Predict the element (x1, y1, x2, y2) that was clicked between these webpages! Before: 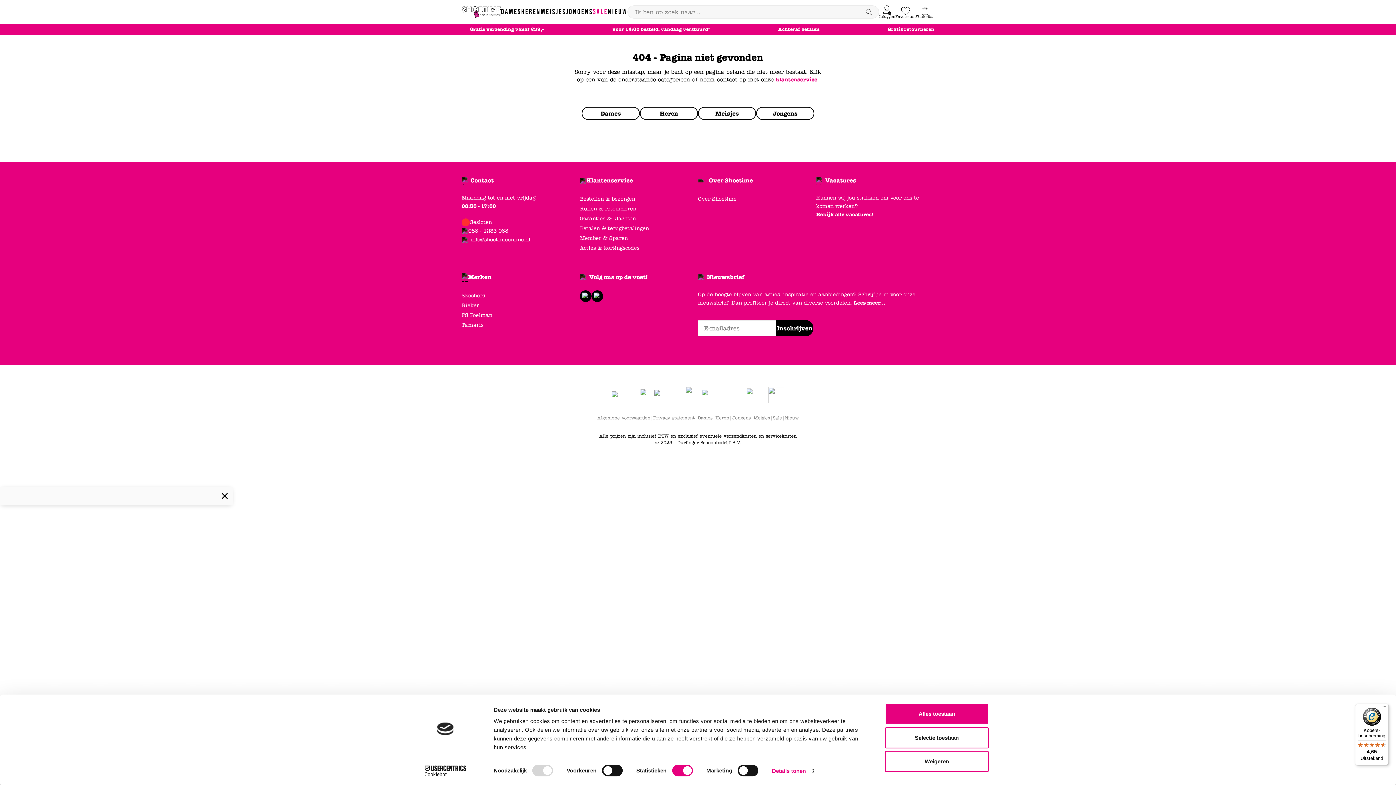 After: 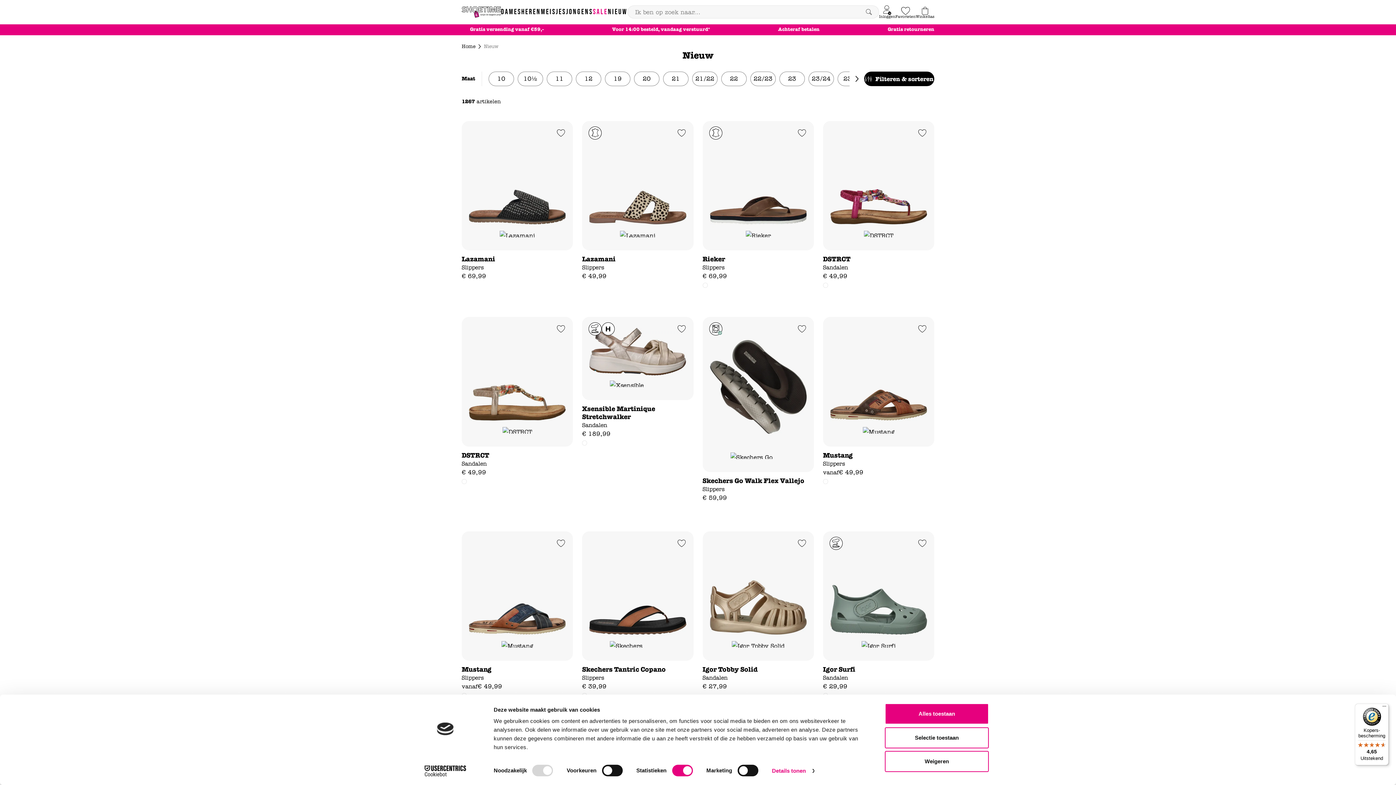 Action: bbox: (785, 415, 798, 420) label: Nieuw